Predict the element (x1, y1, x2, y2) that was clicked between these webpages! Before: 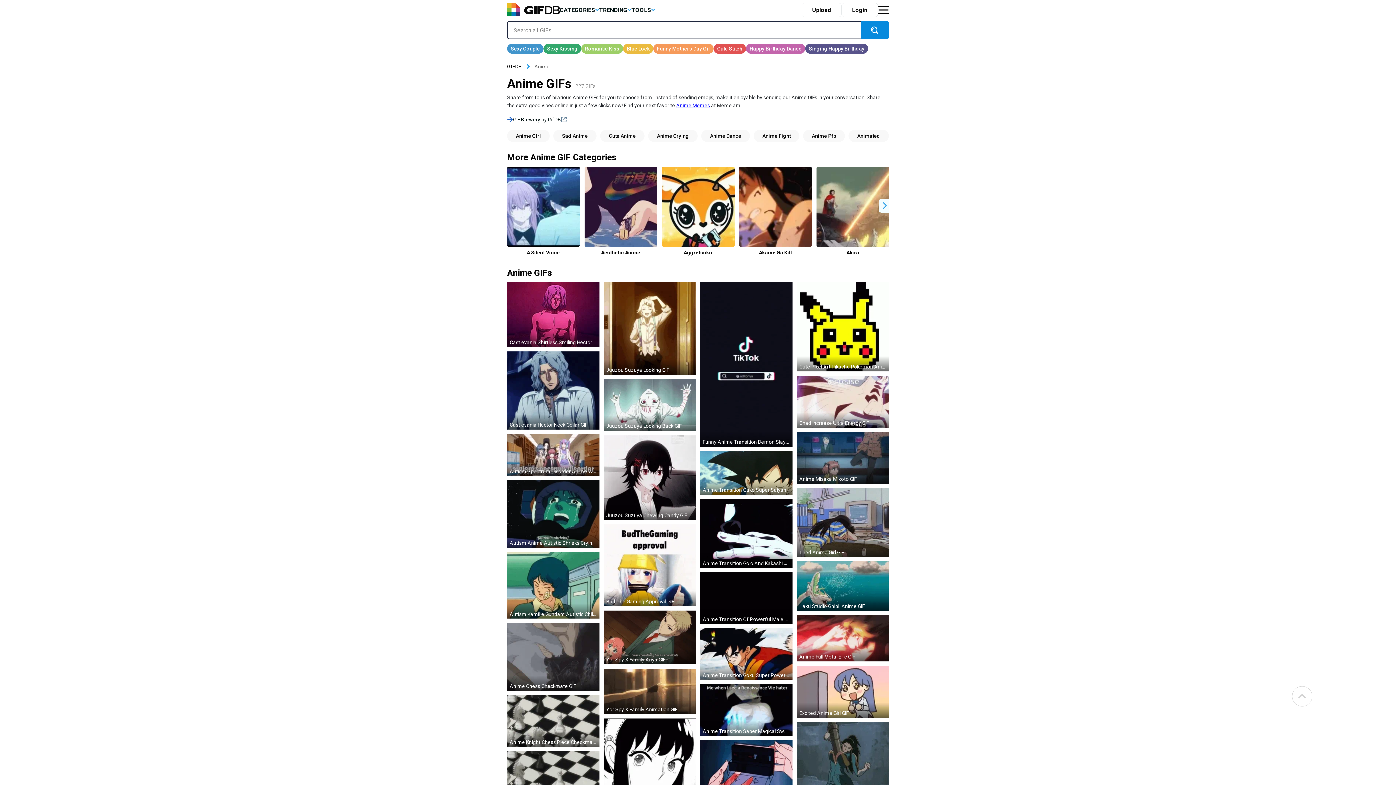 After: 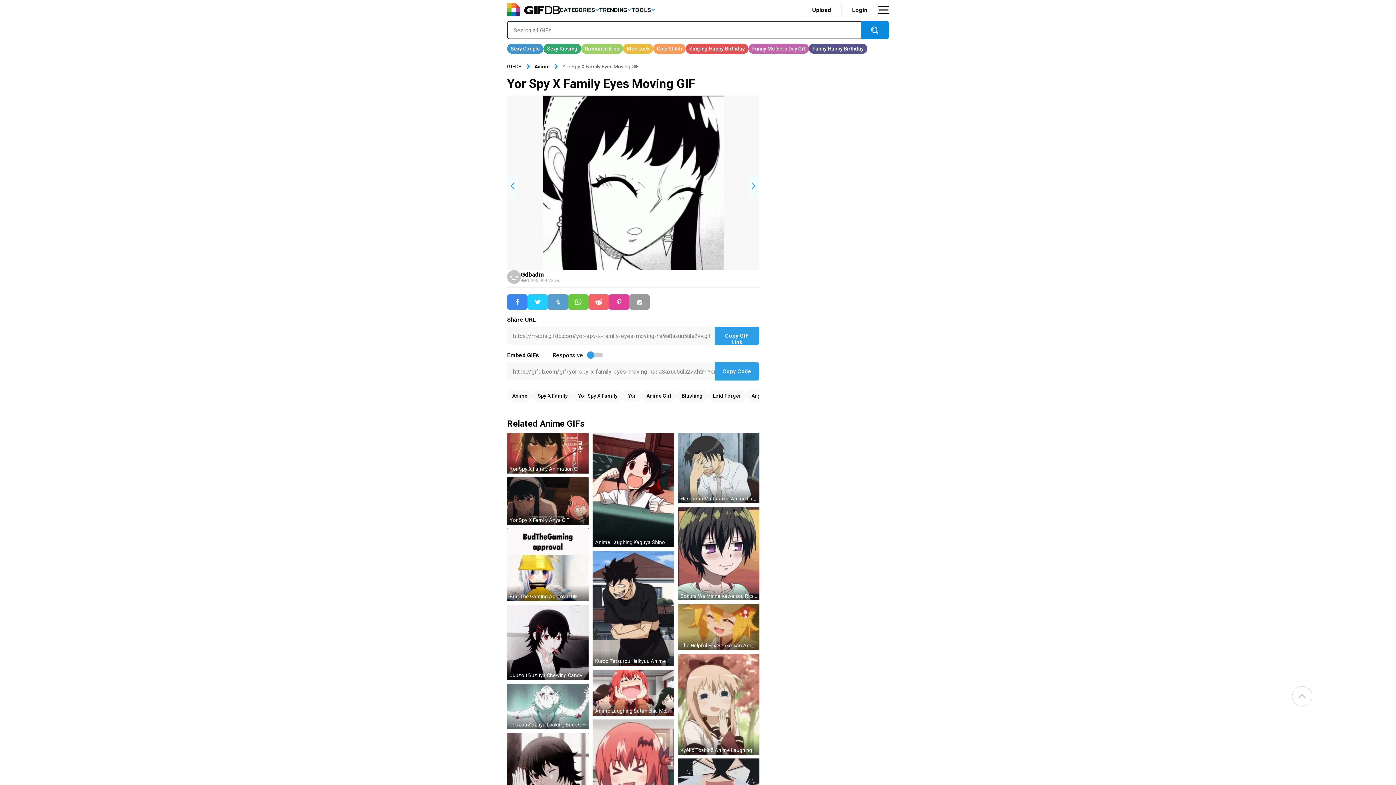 Action: bbox: (603, 718, 696, 810)